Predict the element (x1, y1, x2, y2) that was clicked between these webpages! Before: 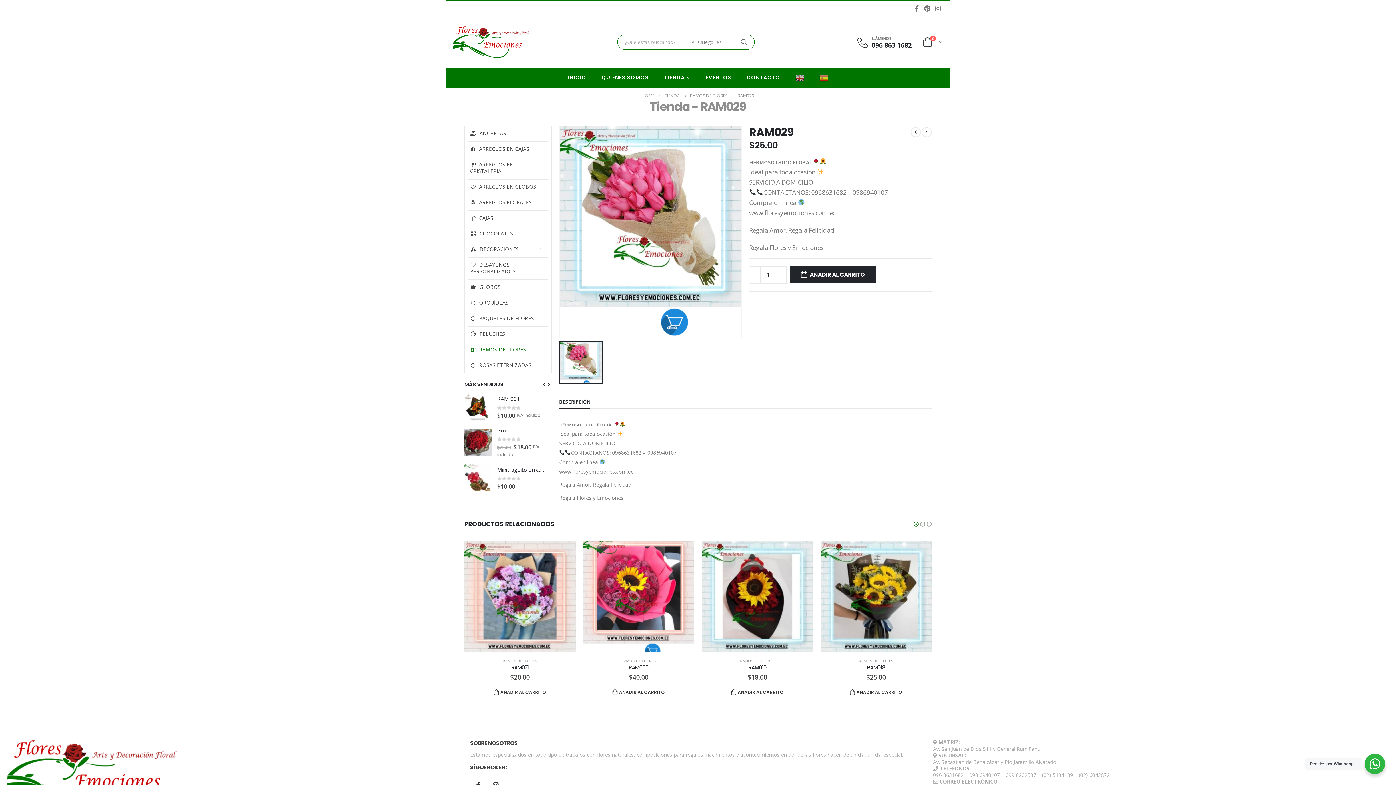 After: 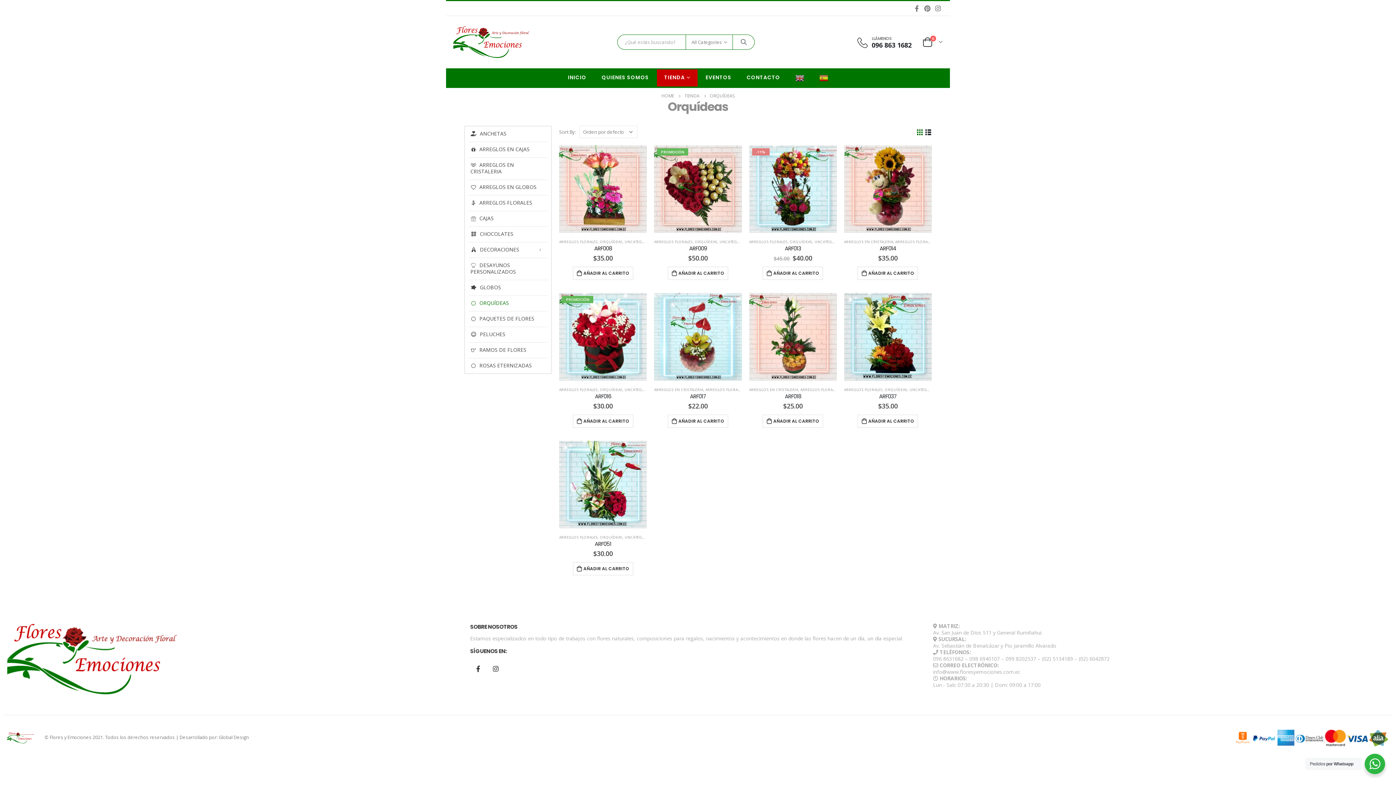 Action: bbox: (468, 295, 548, 310) label: ORQUÍDEAS